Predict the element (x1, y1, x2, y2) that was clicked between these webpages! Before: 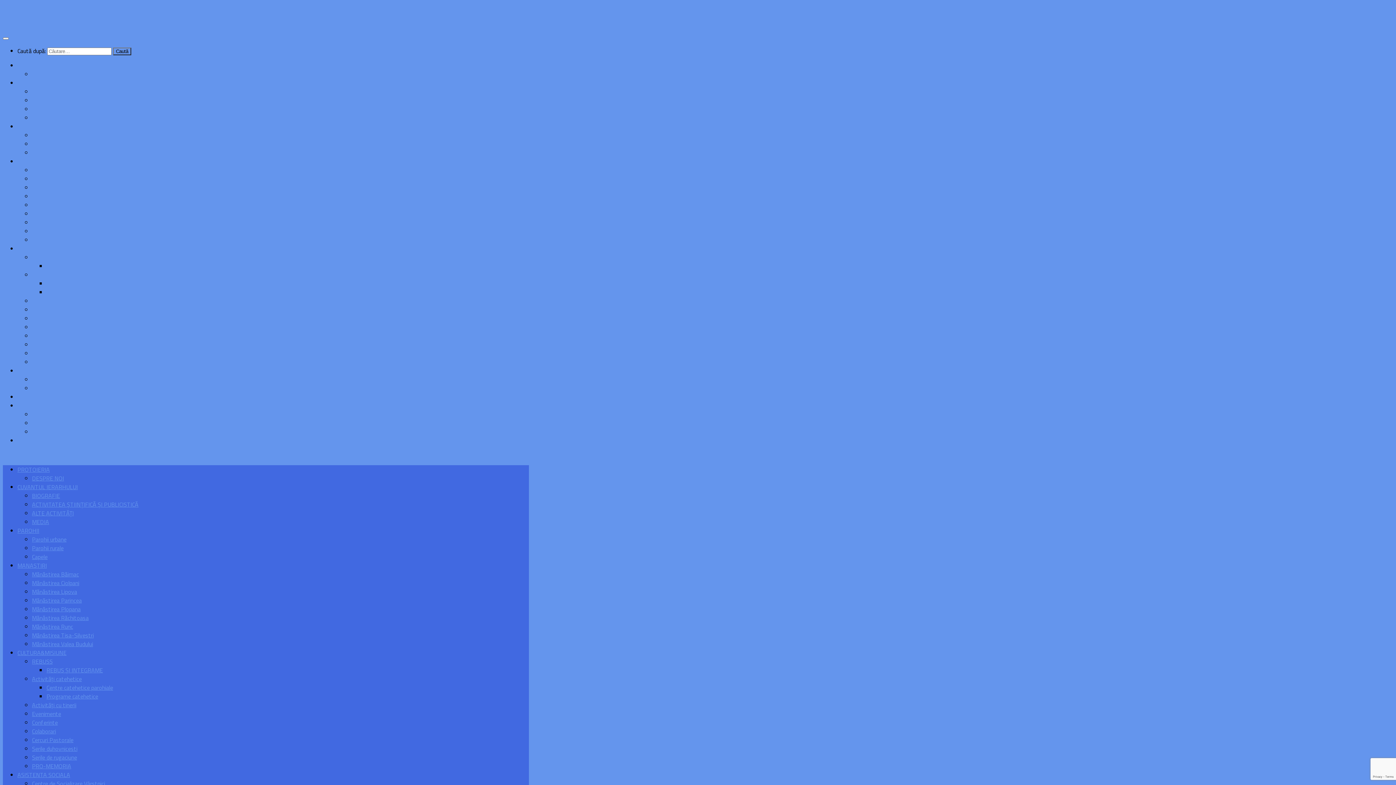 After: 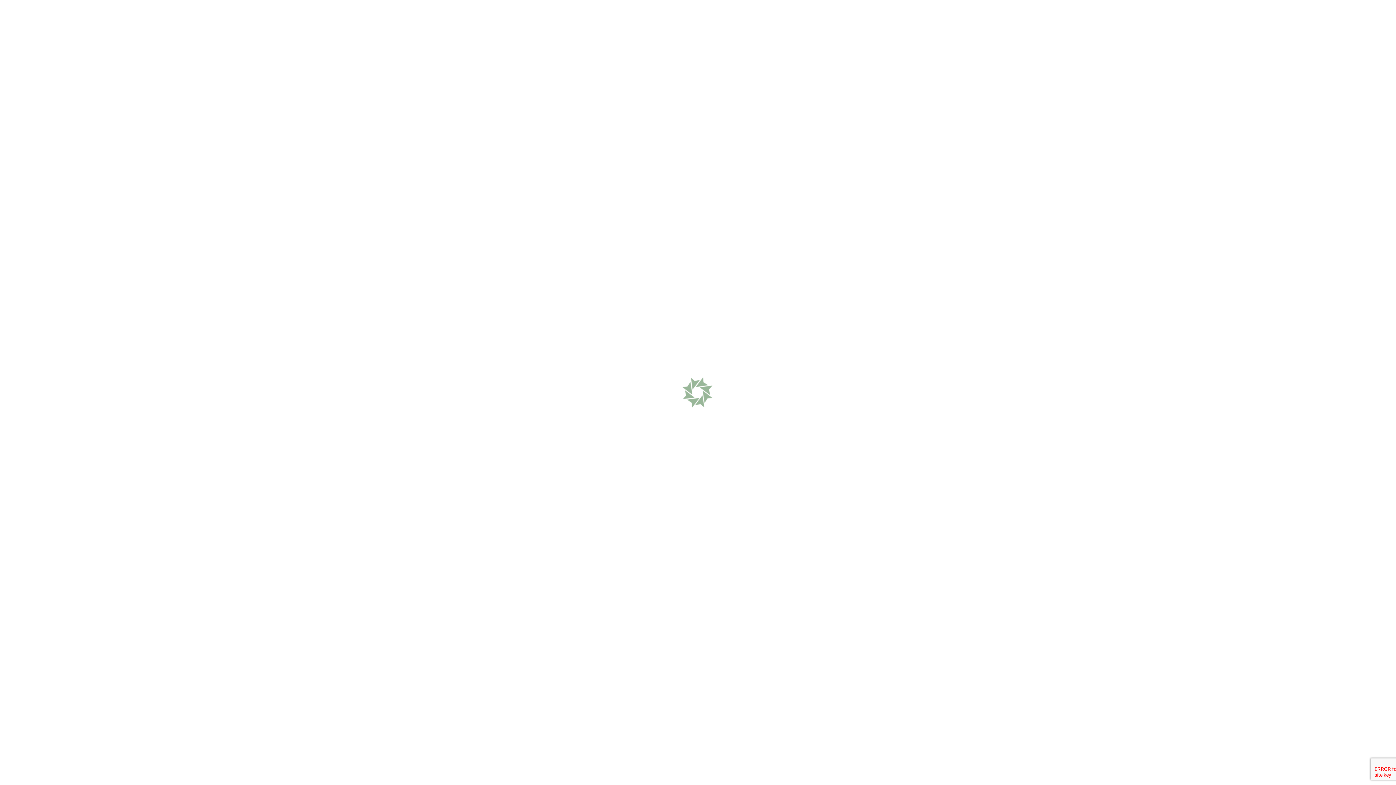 Action: label: Mănăstirea Runc bbox: (32, 218, 73, 226)